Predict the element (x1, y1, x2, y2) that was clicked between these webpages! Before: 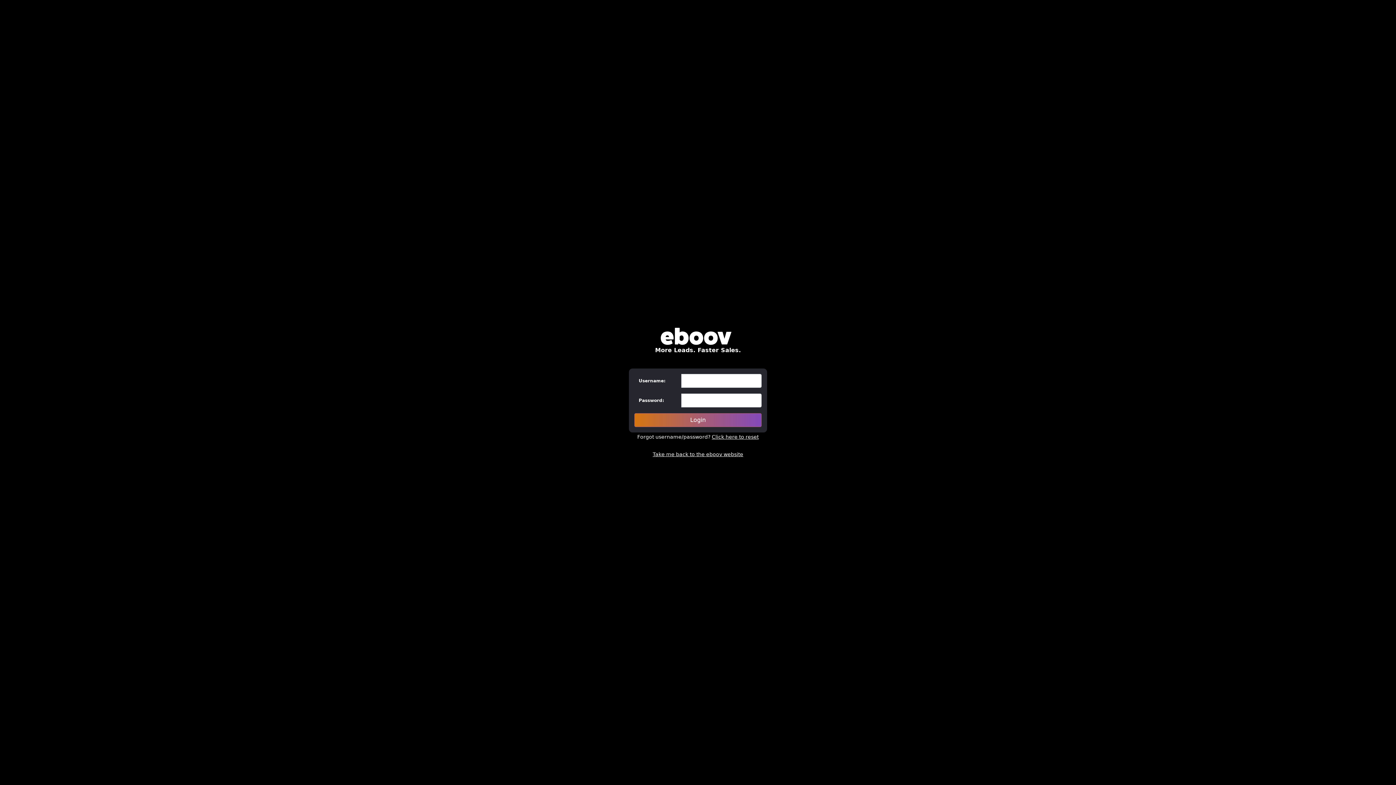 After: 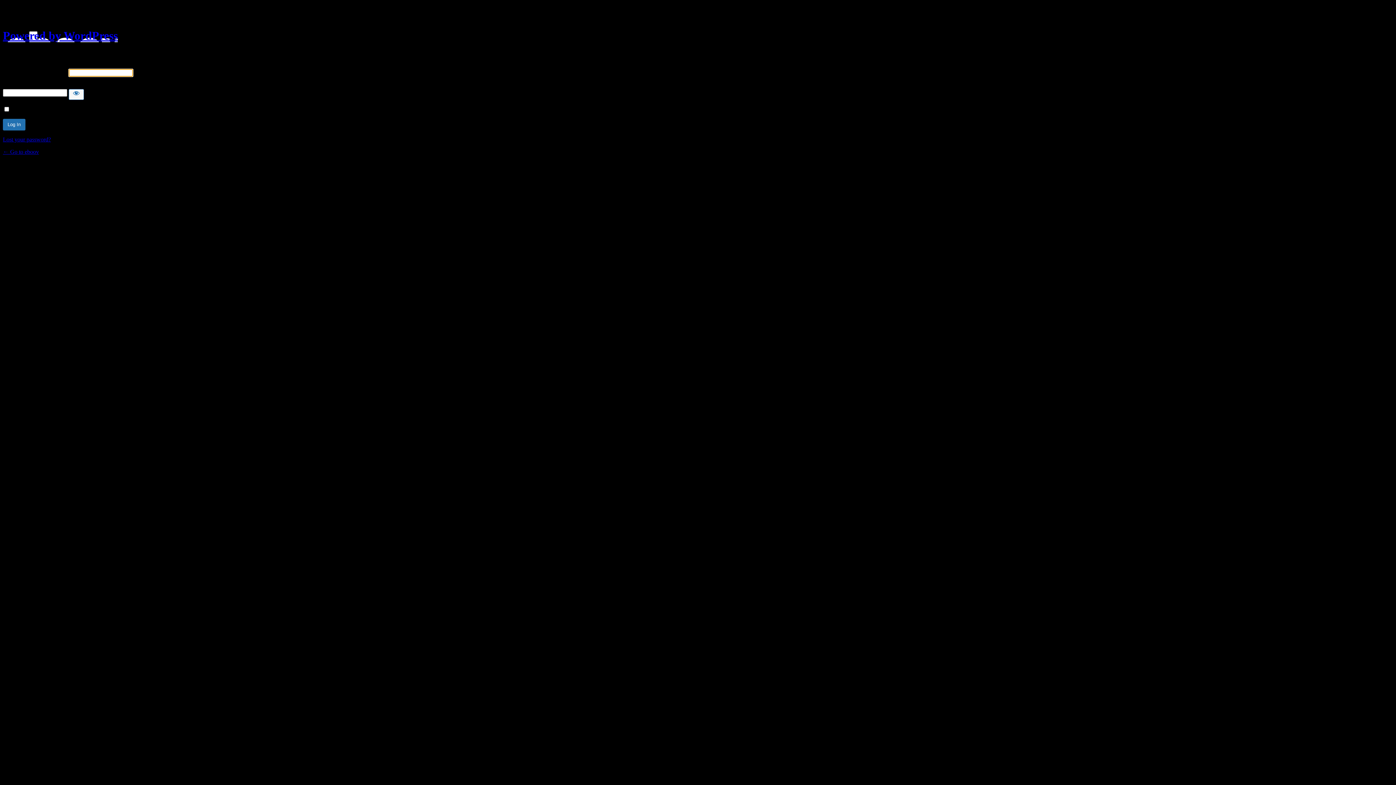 Action: bbox: (634, 413, 761, 427) label: Login